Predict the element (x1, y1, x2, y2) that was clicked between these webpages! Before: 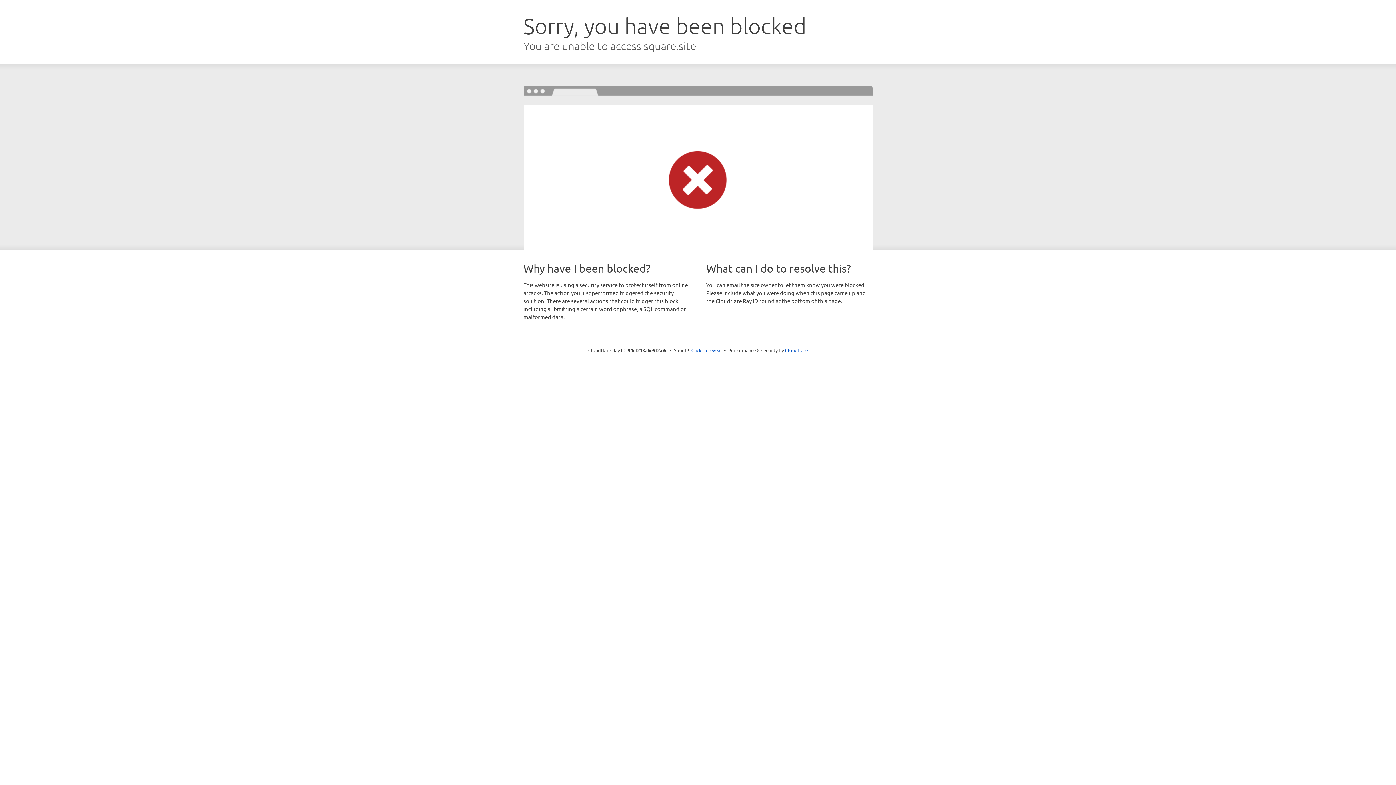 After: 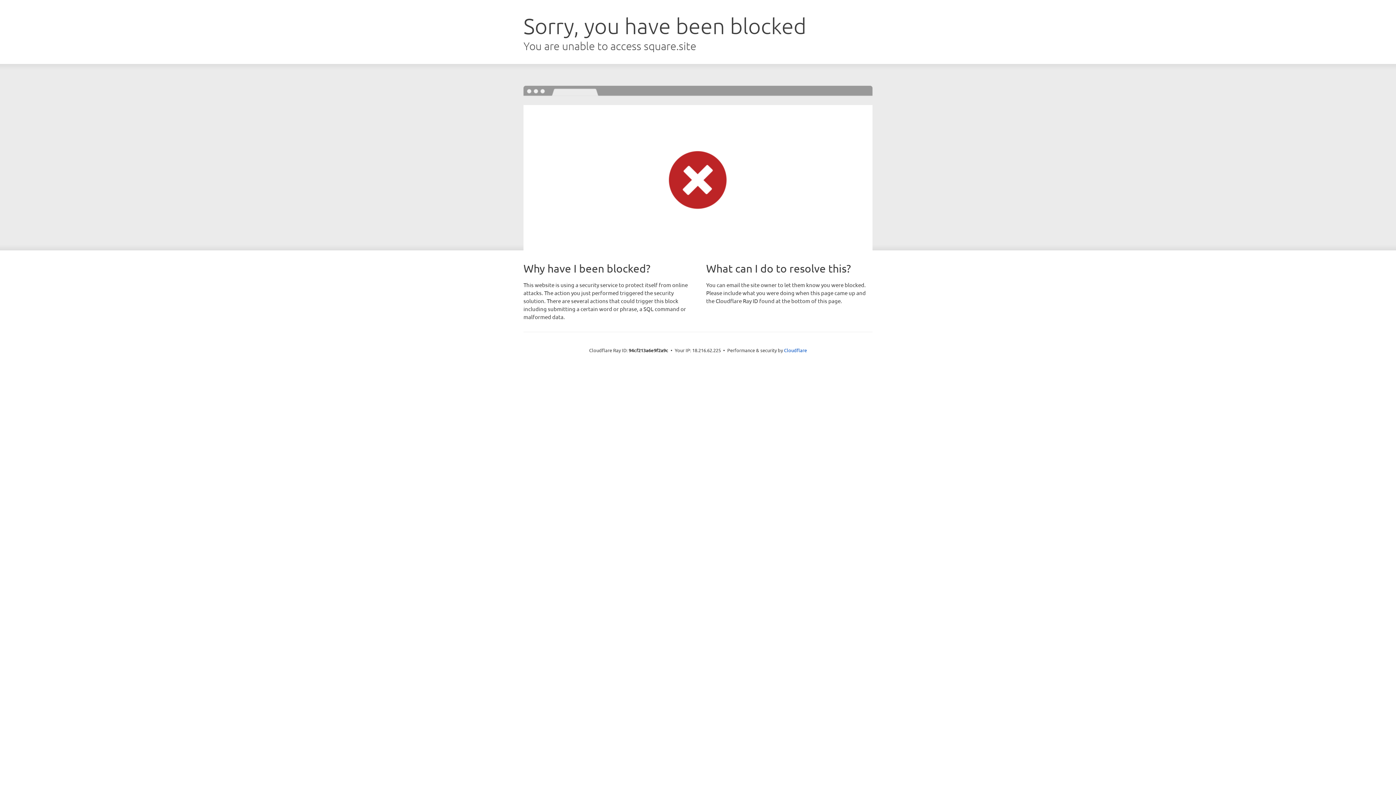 Action: bbox: (691, 346, 722, 353) label: Click to reveal